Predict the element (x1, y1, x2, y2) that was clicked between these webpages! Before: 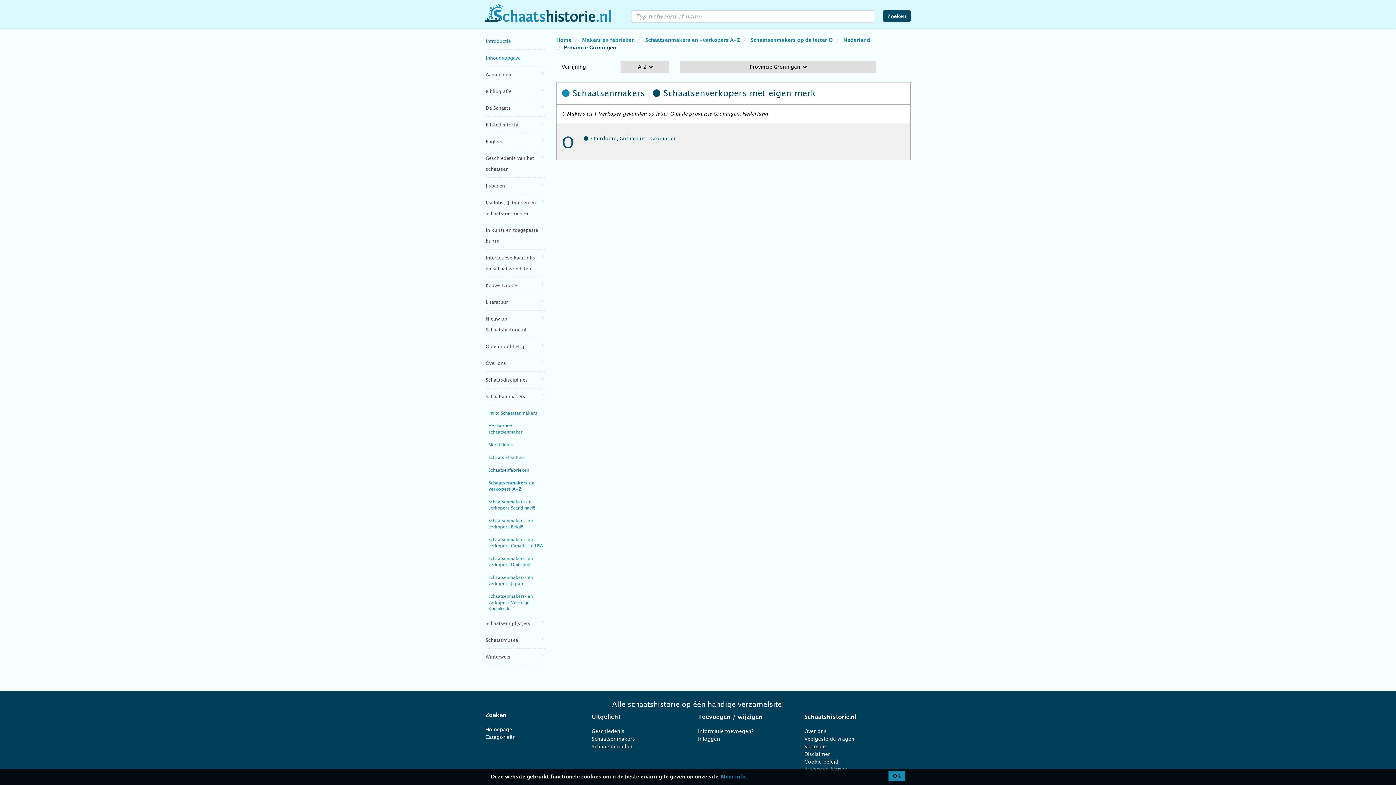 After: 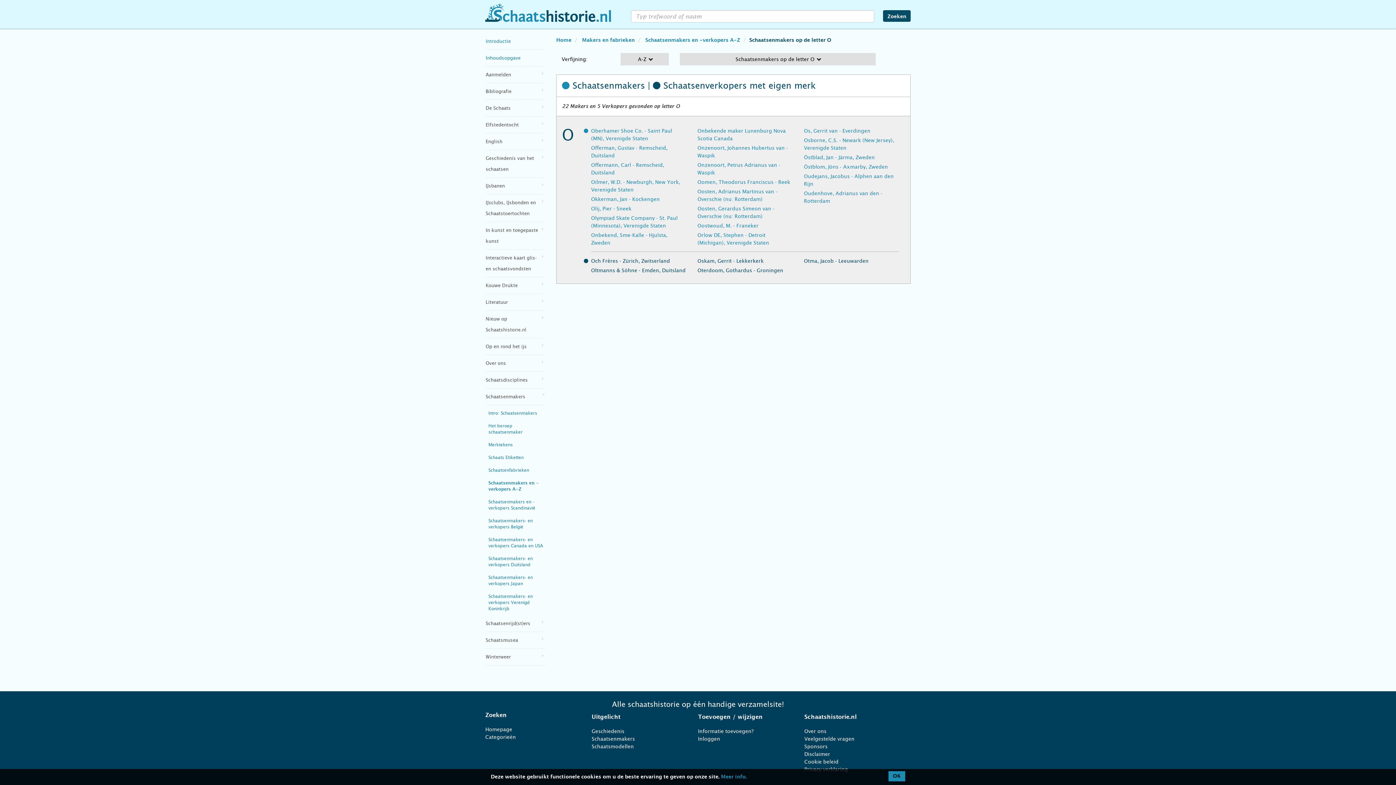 Action: bbox: (750, 37, 833, 42) label: Schaatsenmakers op de letter O